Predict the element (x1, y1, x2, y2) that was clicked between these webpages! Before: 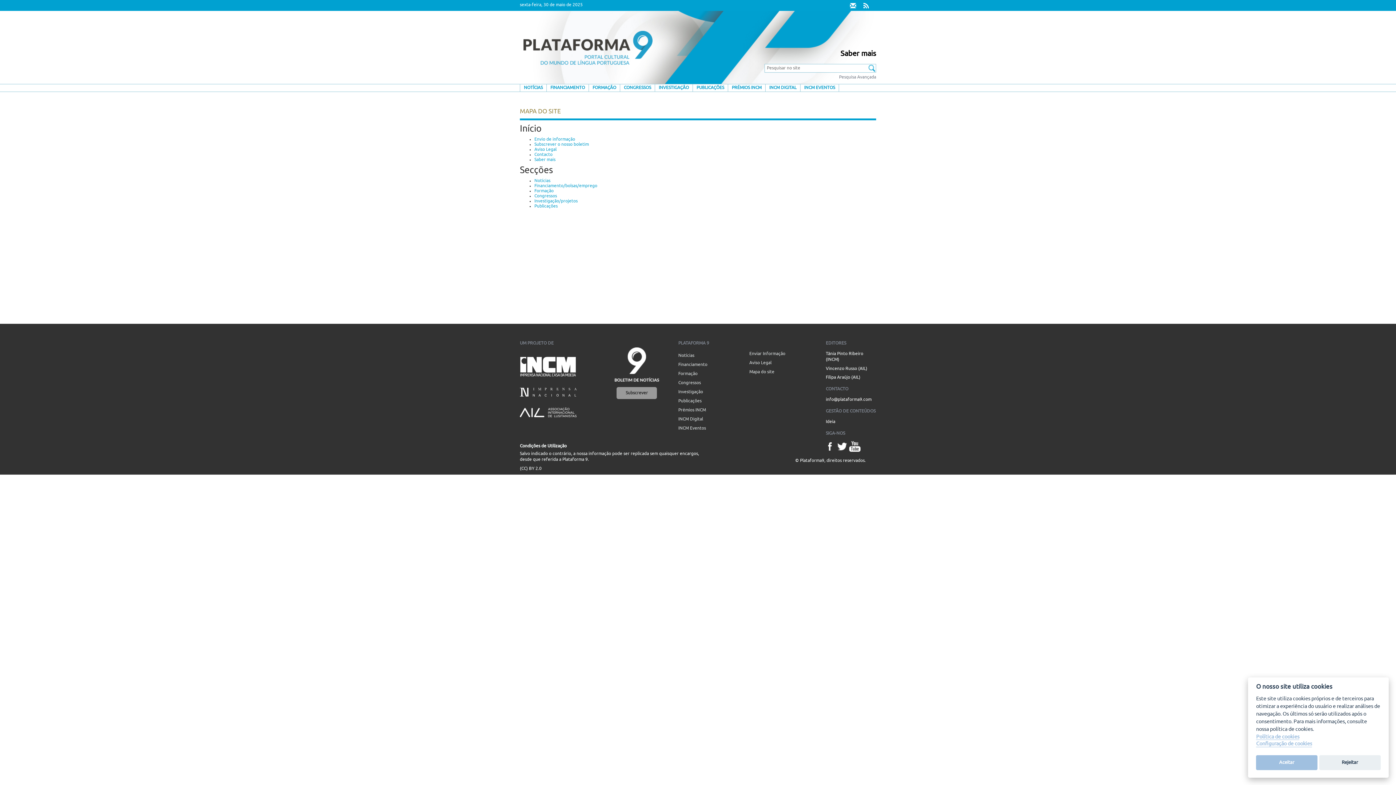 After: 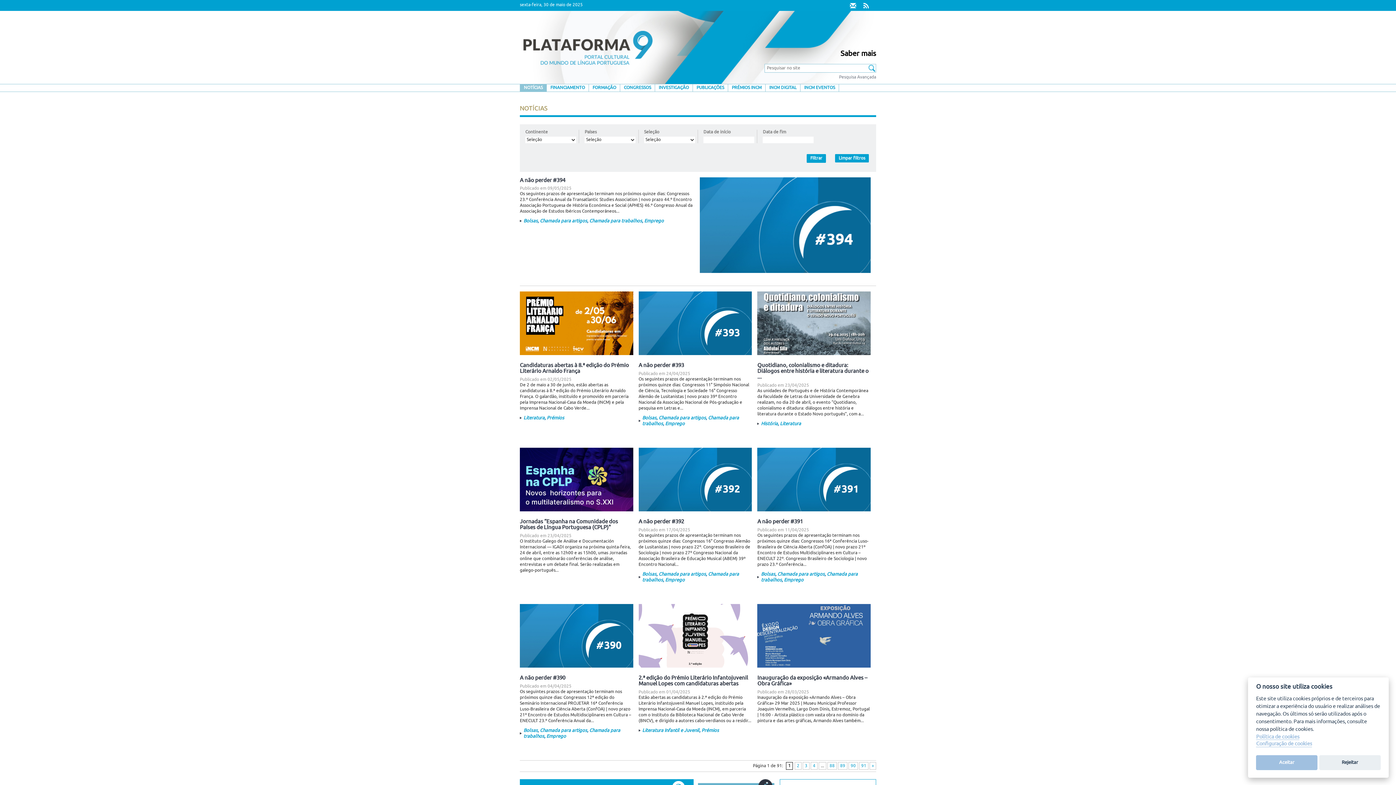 Action: label: Notícias bbox: (678, 353, 694, 358)